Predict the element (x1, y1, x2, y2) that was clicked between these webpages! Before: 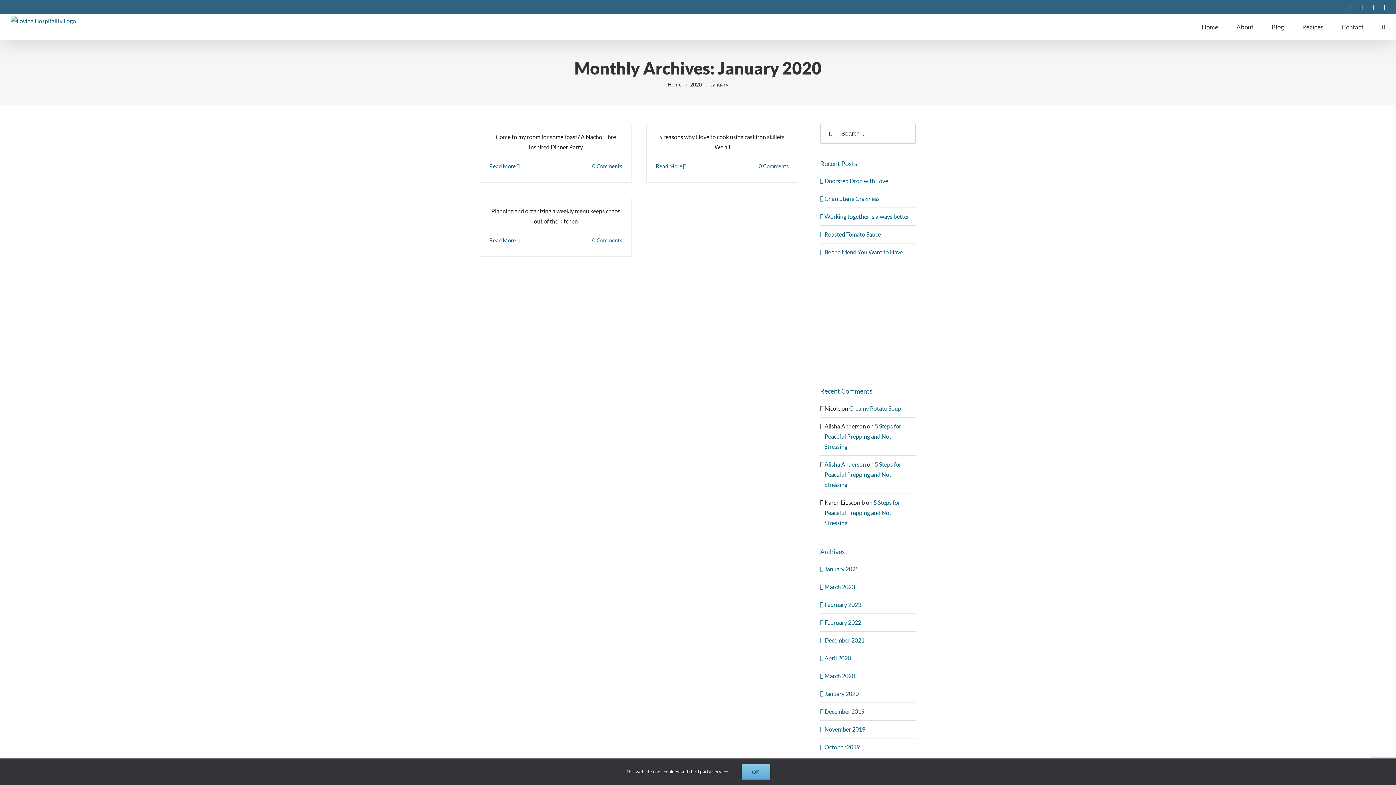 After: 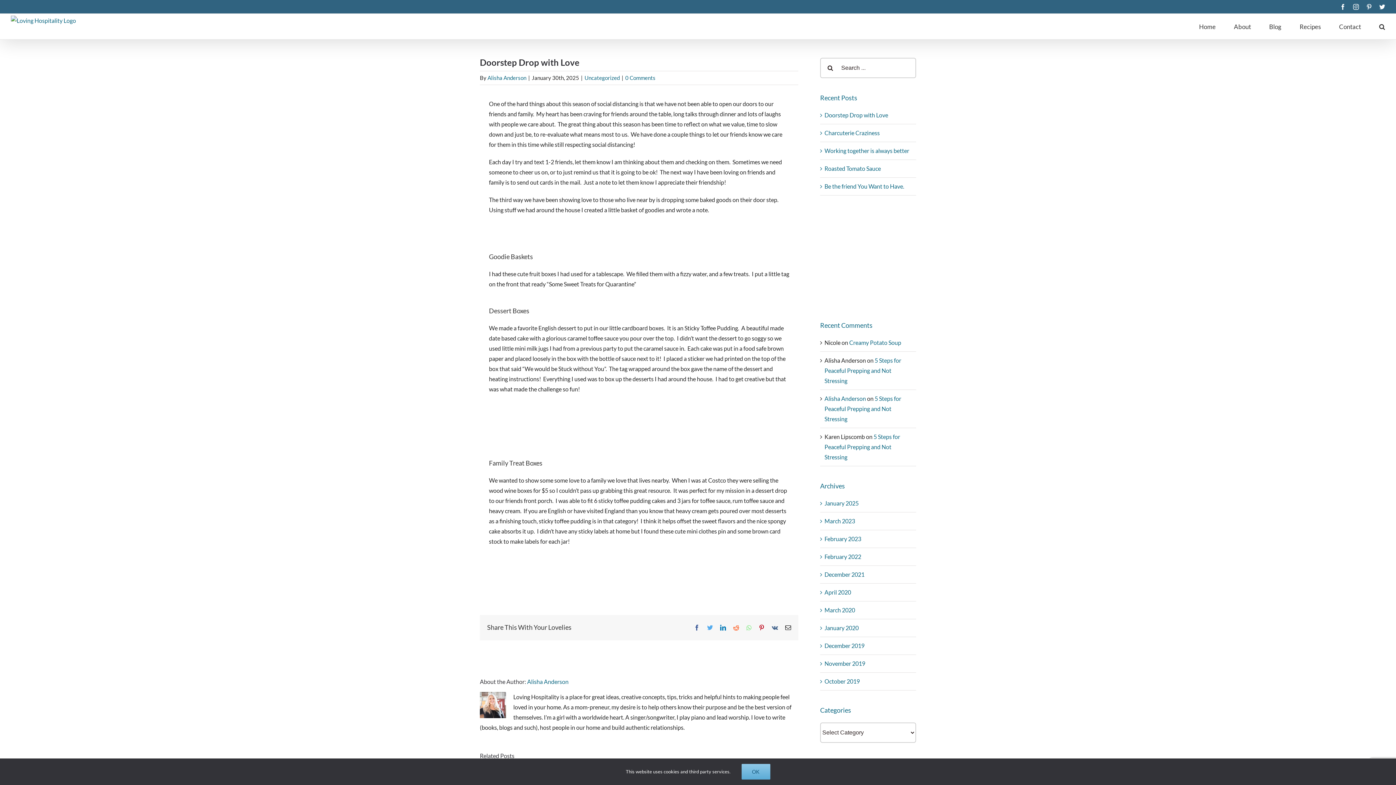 Action: bbox: (824, 177, 888, 184) label: Doorstep Drop with Love